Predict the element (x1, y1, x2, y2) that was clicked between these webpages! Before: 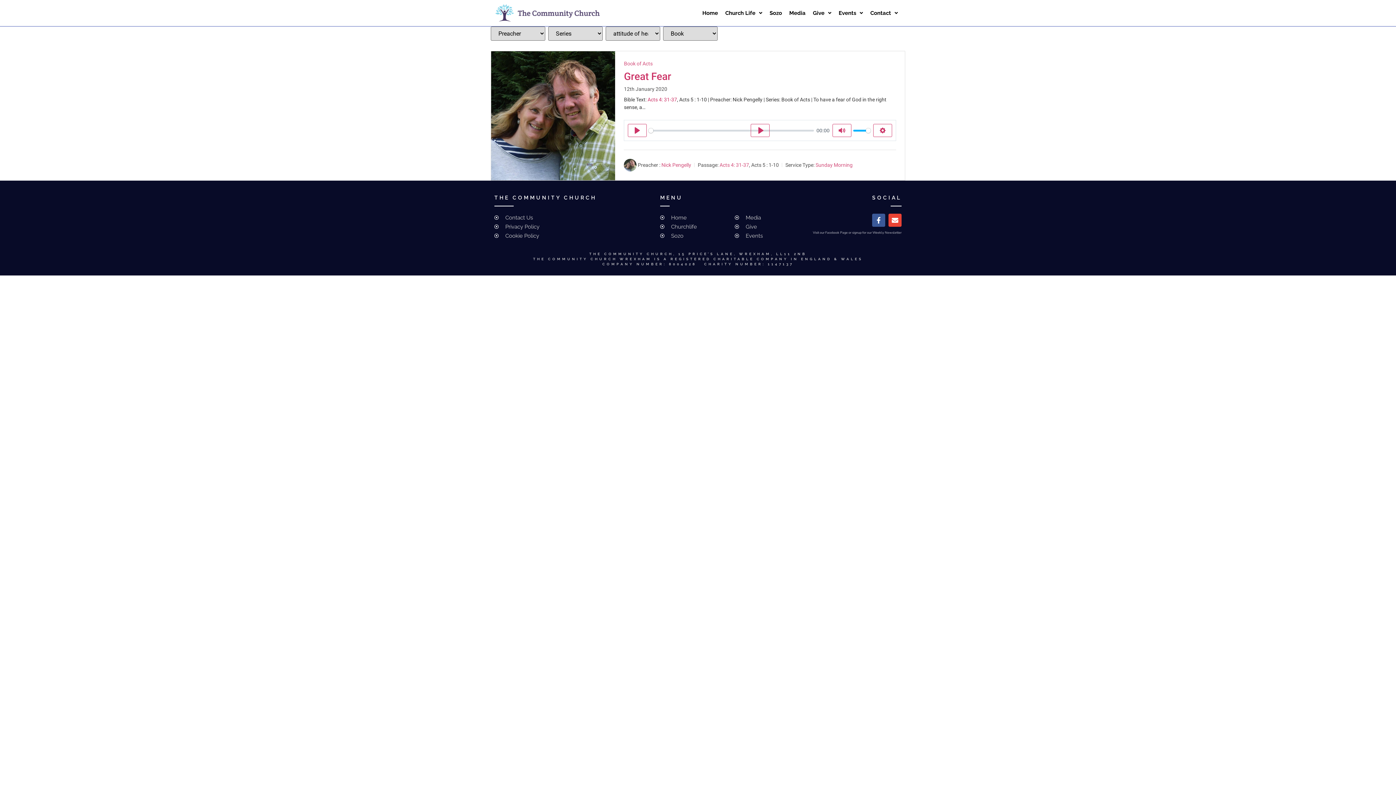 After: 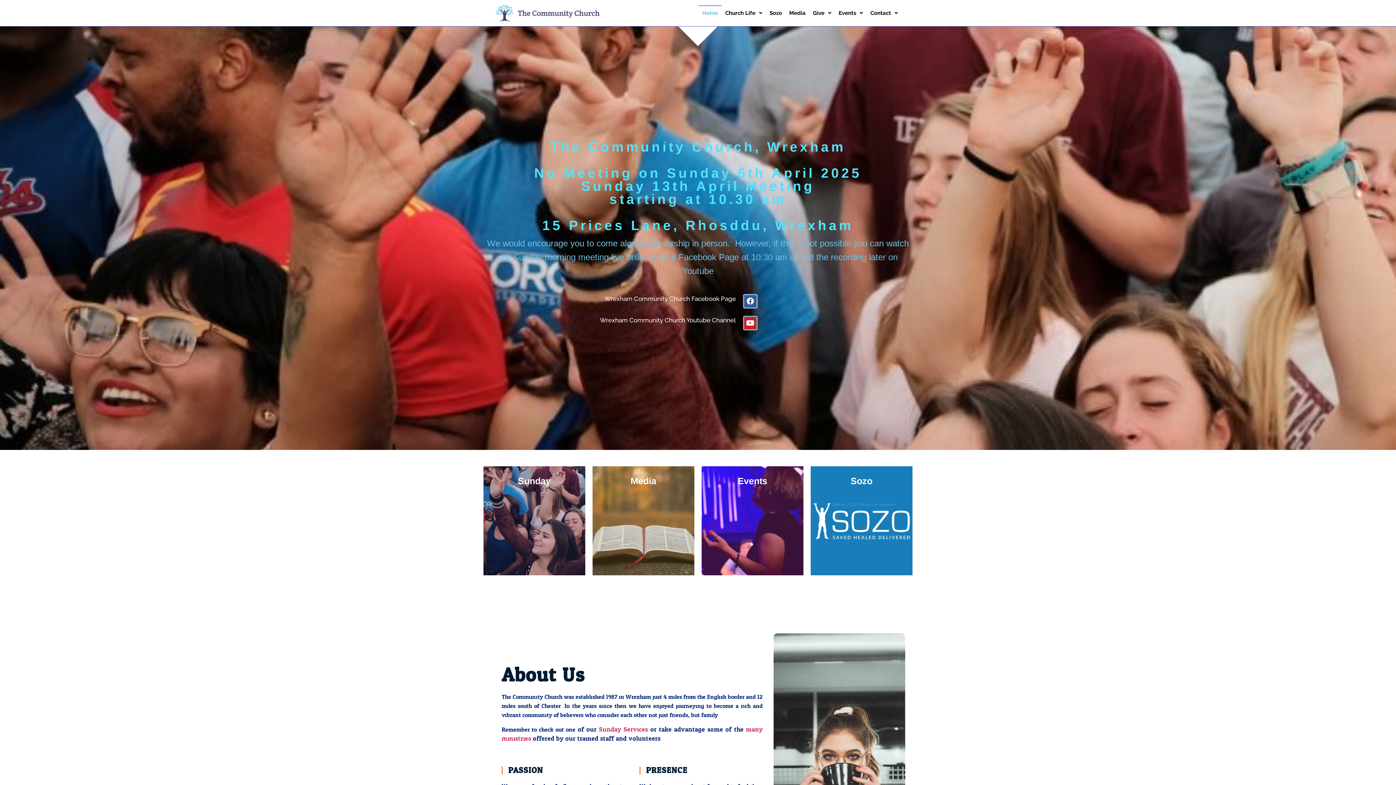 Action: bbox: (660, 213, 727, 221) label: Home